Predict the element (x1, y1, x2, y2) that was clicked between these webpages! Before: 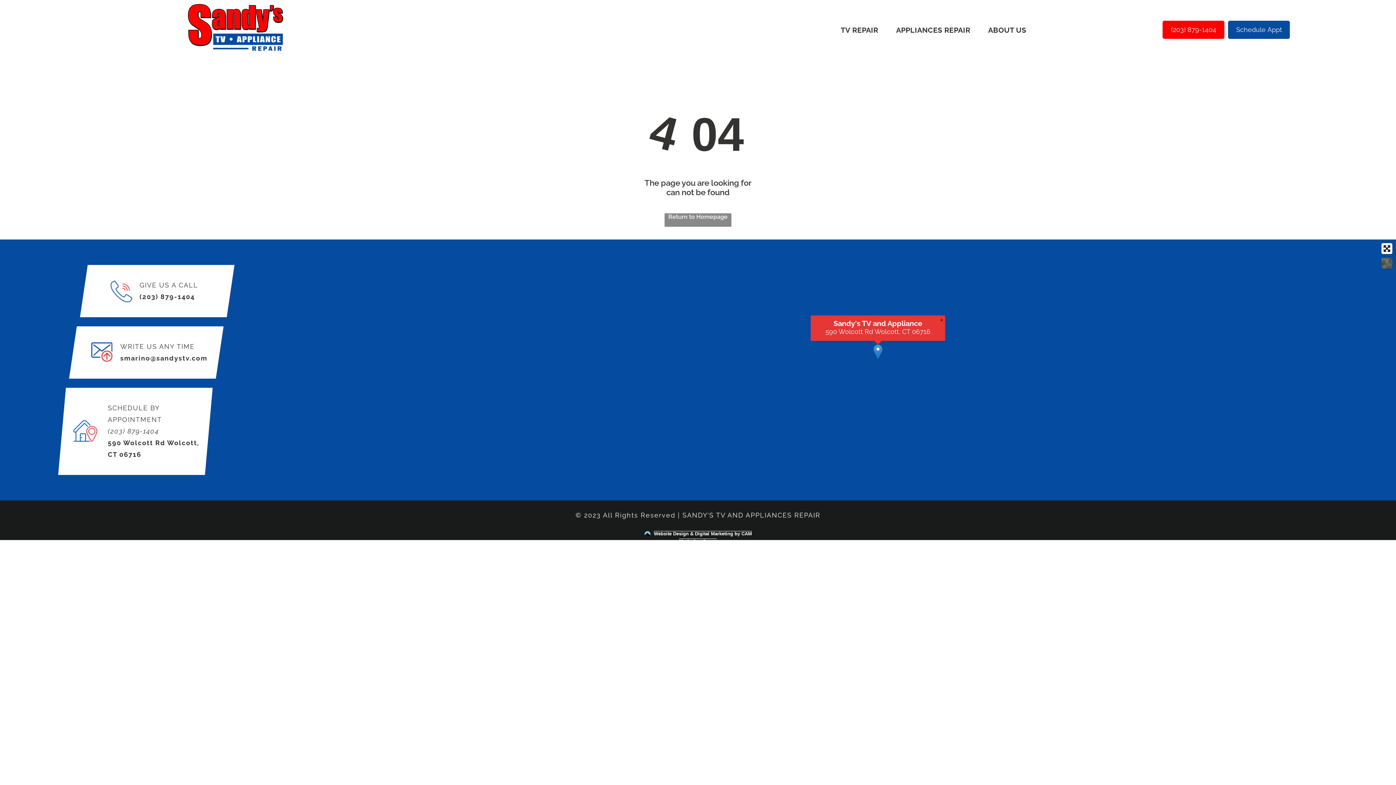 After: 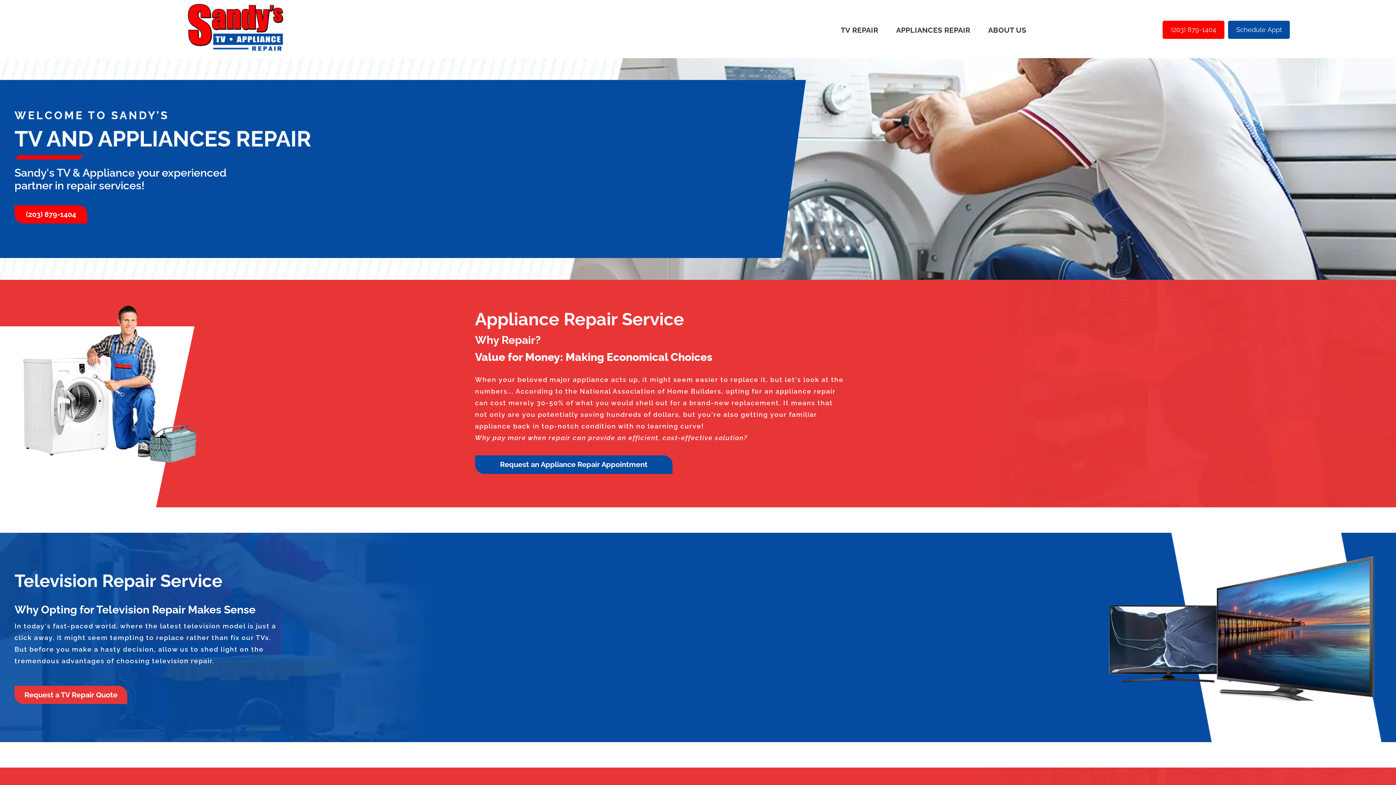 Action: bbox: (188, 4, 286, 11)